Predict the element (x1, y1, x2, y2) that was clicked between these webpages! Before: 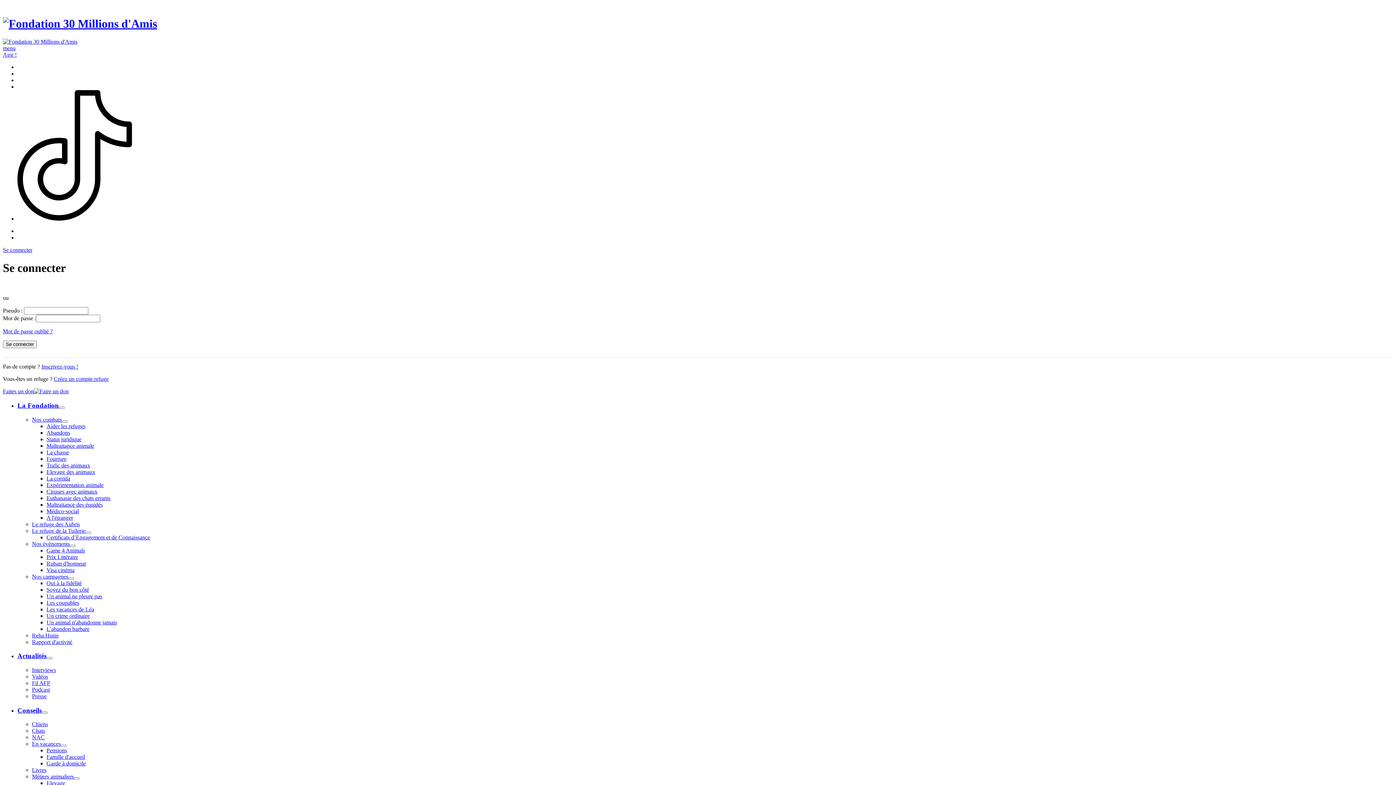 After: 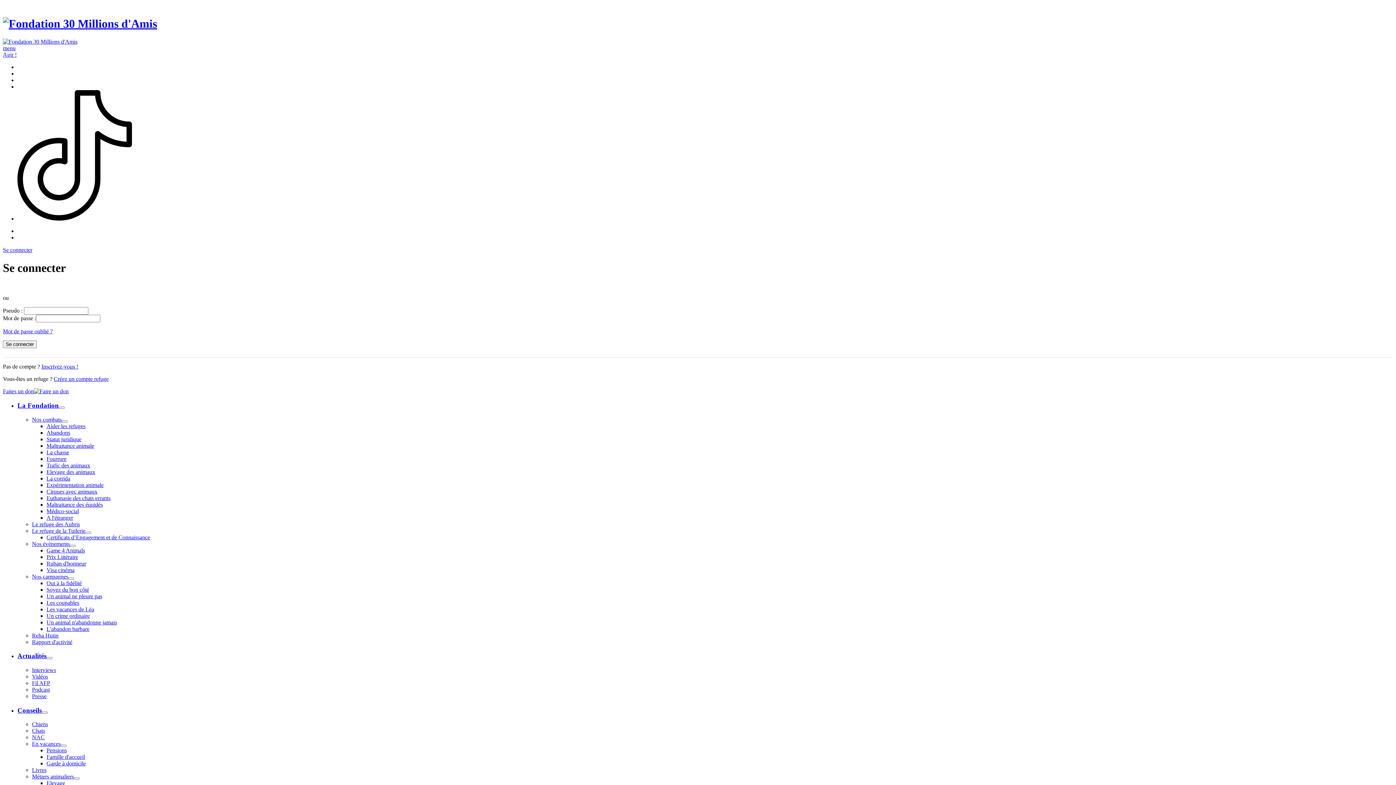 Action: bbox: (32, 773, 73, 780) label: Métiers animaliers